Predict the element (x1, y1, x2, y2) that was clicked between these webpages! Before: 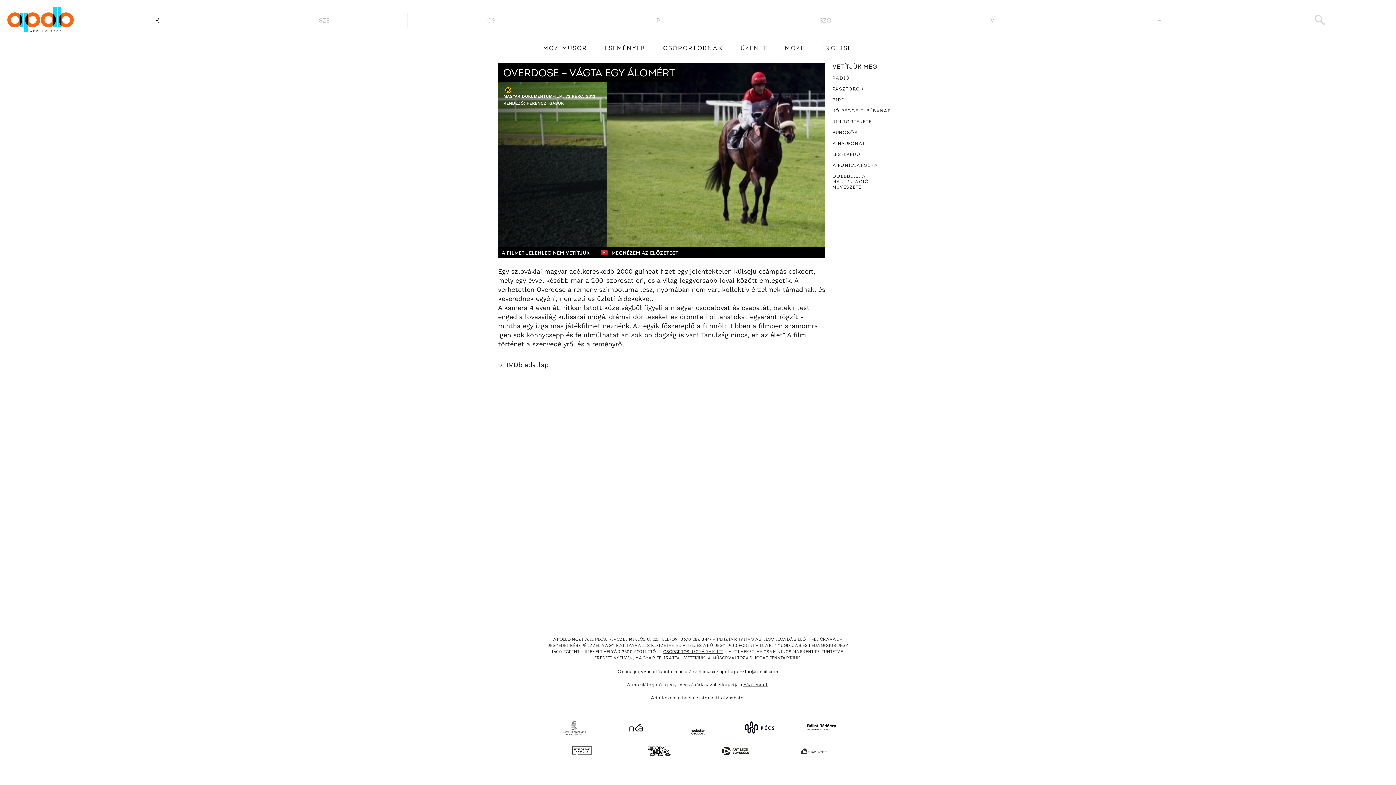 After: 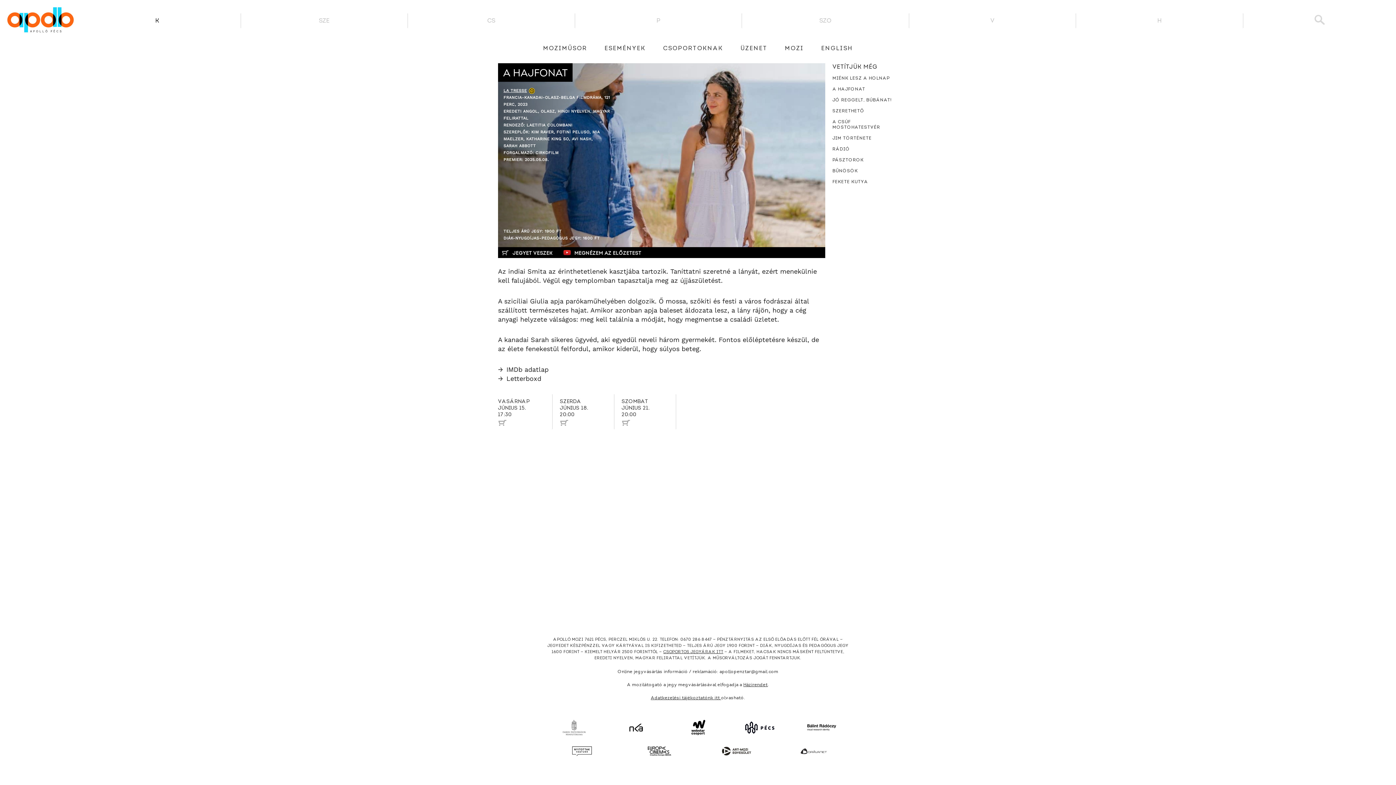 Action: bbox: (832, 141, 865, 146) label: A HAJFONAT